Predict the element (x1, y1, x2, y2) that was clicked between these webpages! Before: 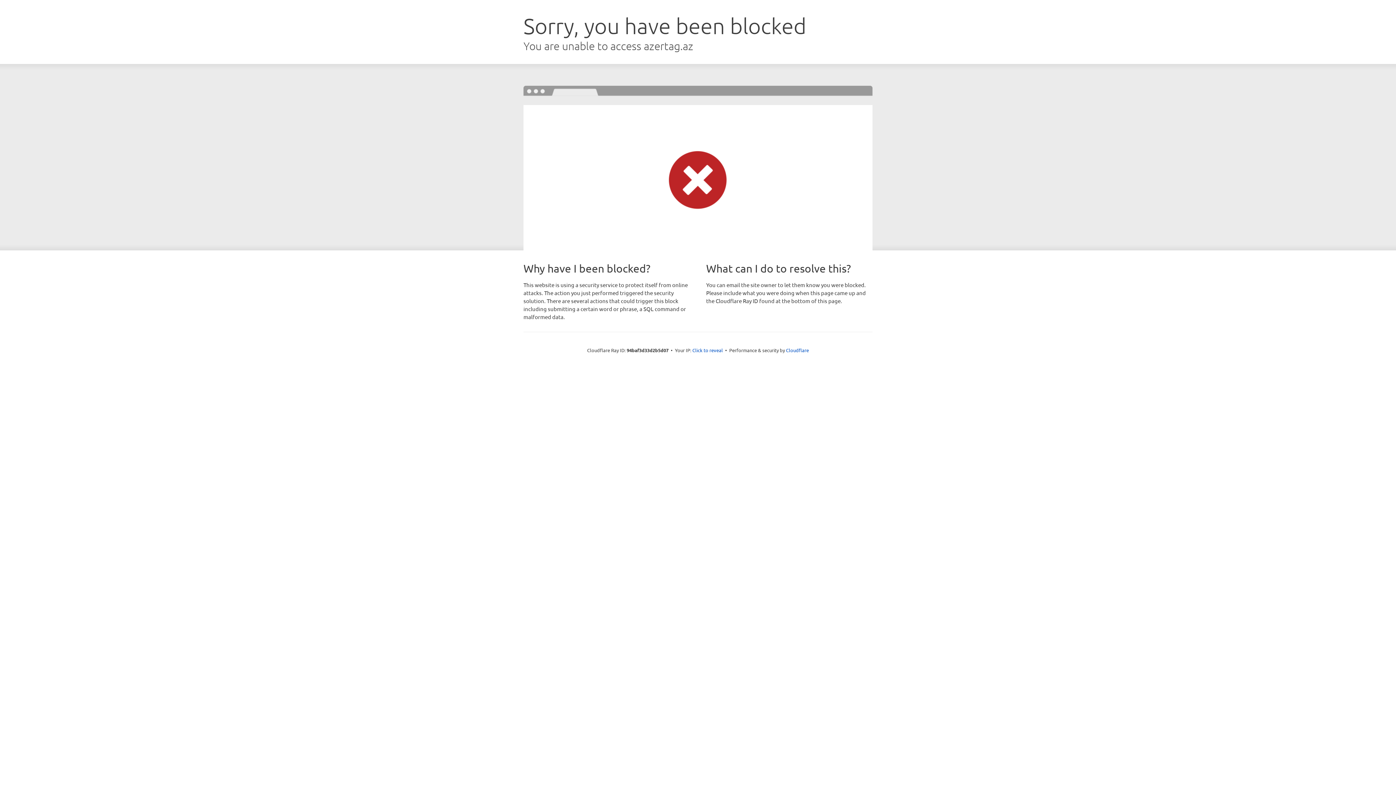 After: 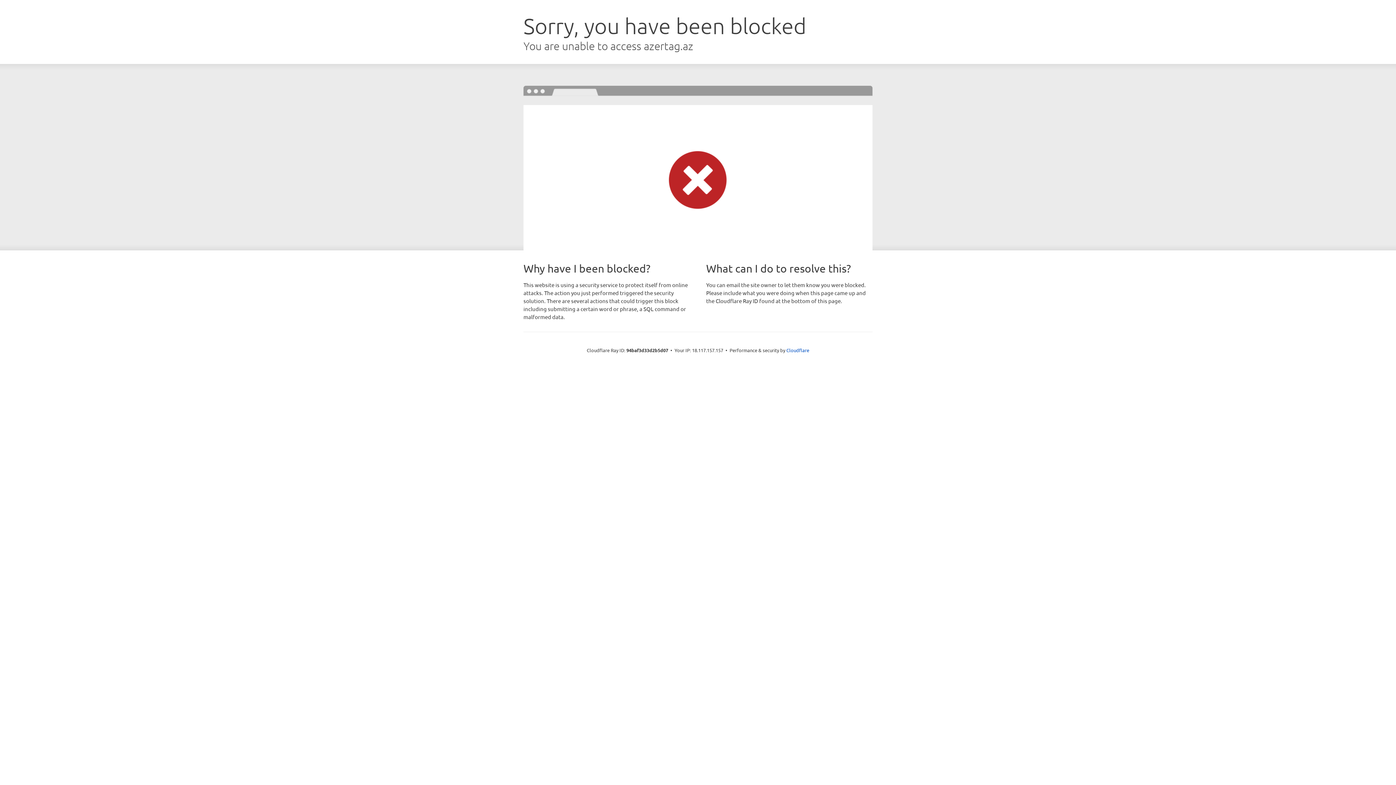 Action: label: Click to reveal bbox: (692, 346, 723, 353)